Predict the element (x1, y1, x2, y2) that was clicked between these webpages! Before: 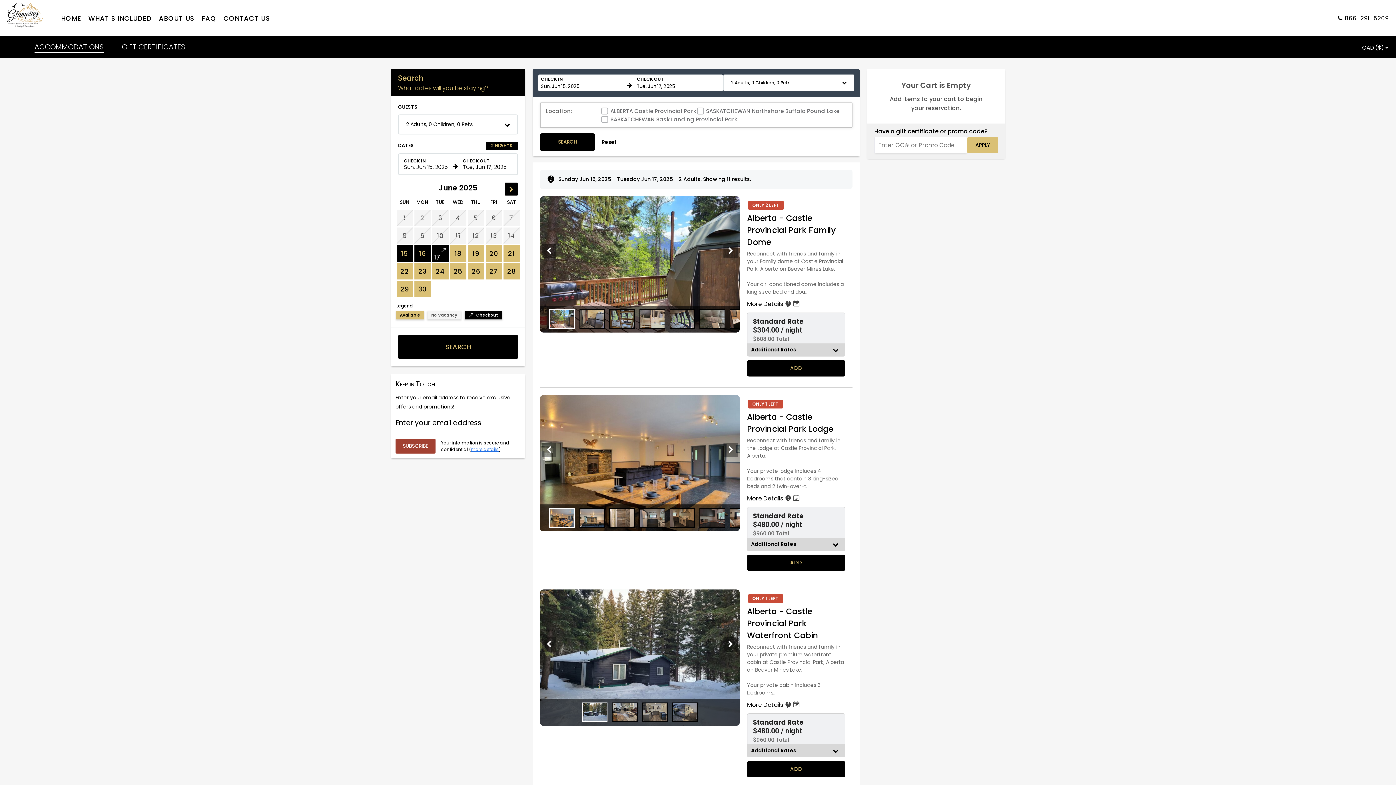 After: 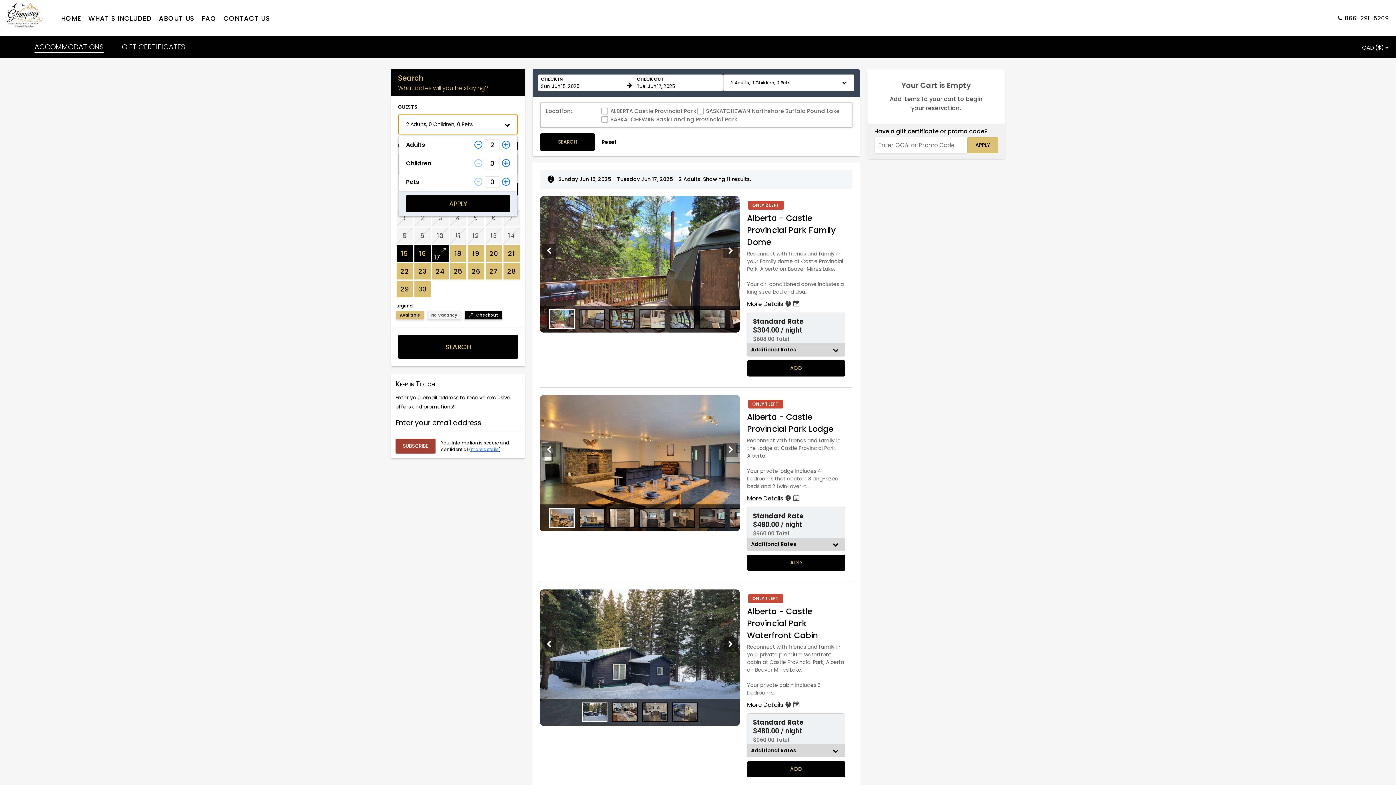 Action: label: 2 Adults, 0 Children, 0 Pets
 bbox: (398, 114, 518, 134)